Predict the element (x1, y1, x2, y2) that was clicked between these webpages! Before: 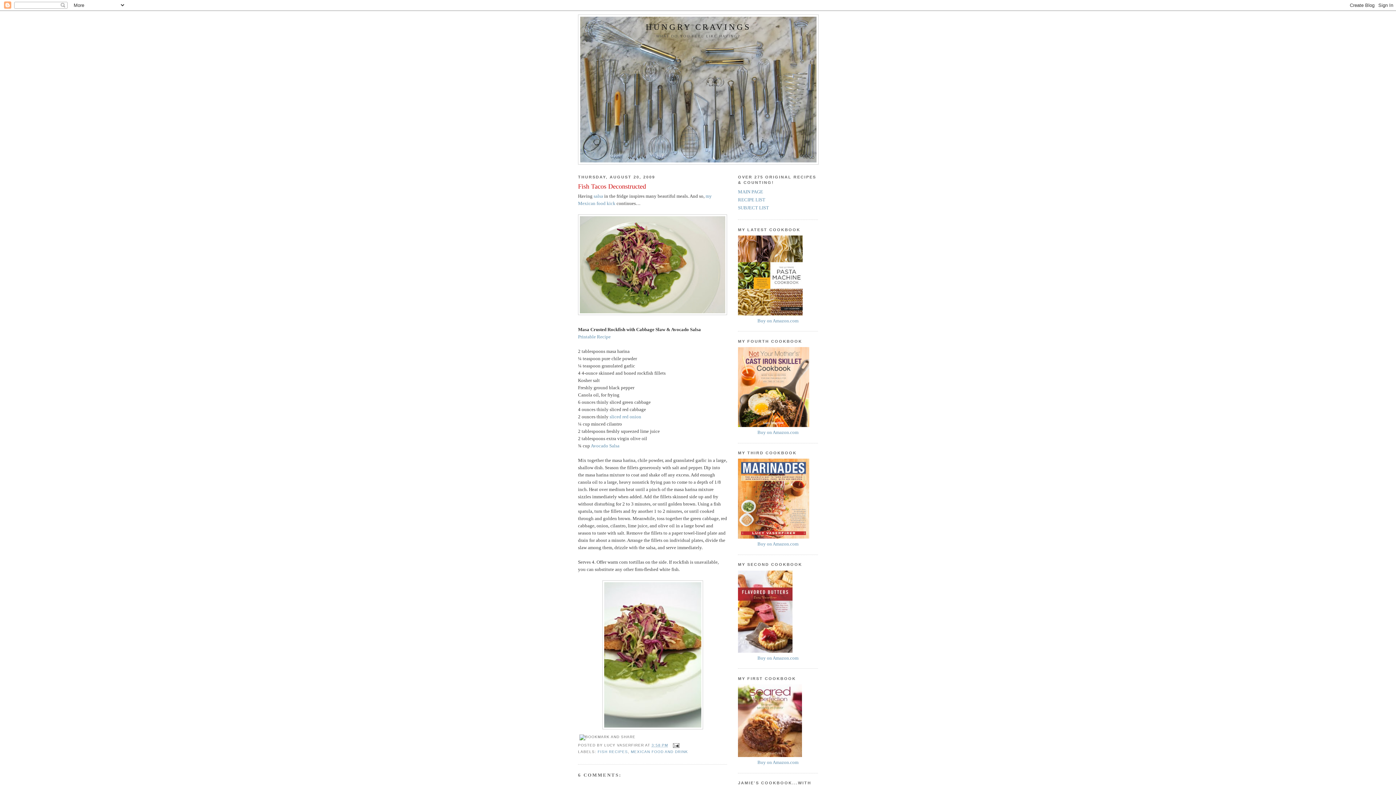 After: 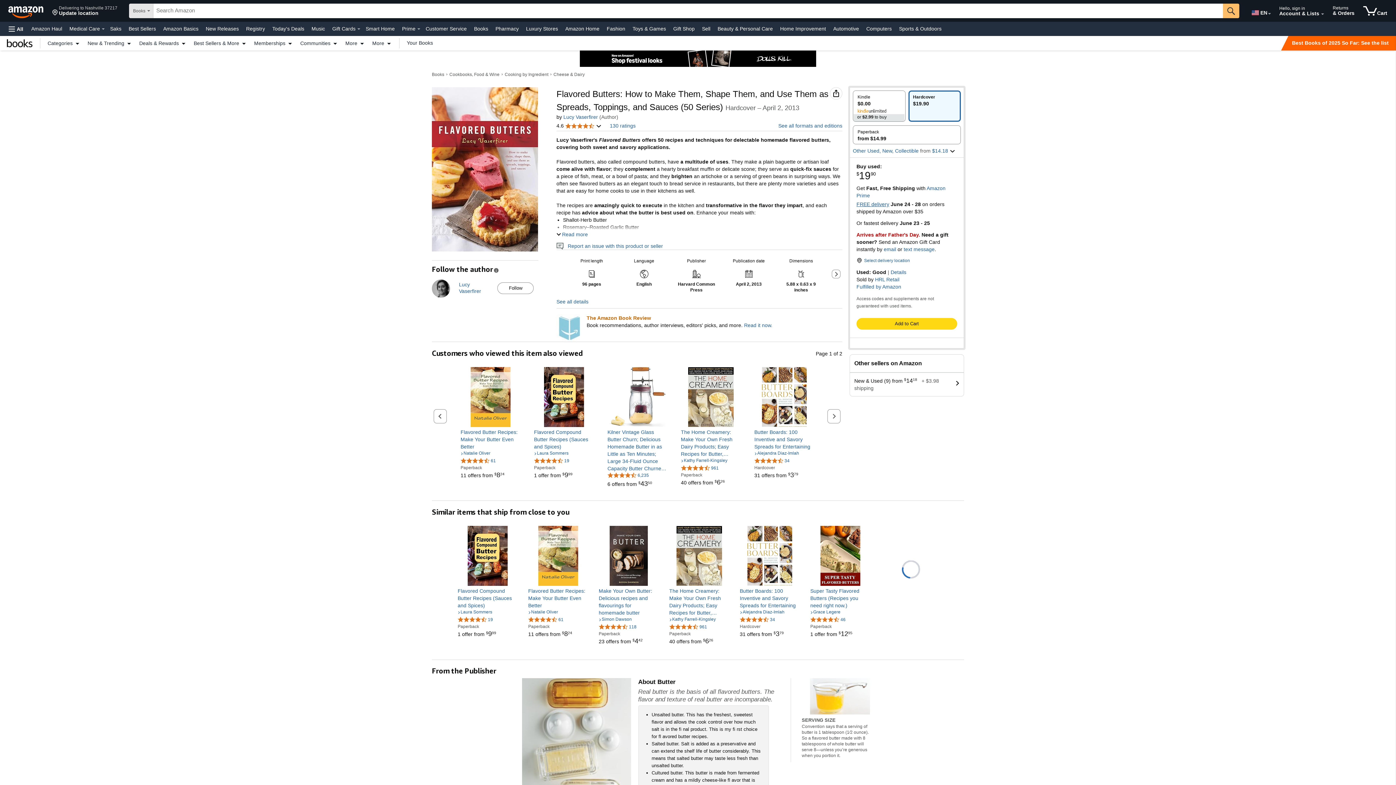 Action: label: Buy on Amazon.com bbox: (757, 655, 798, 660)